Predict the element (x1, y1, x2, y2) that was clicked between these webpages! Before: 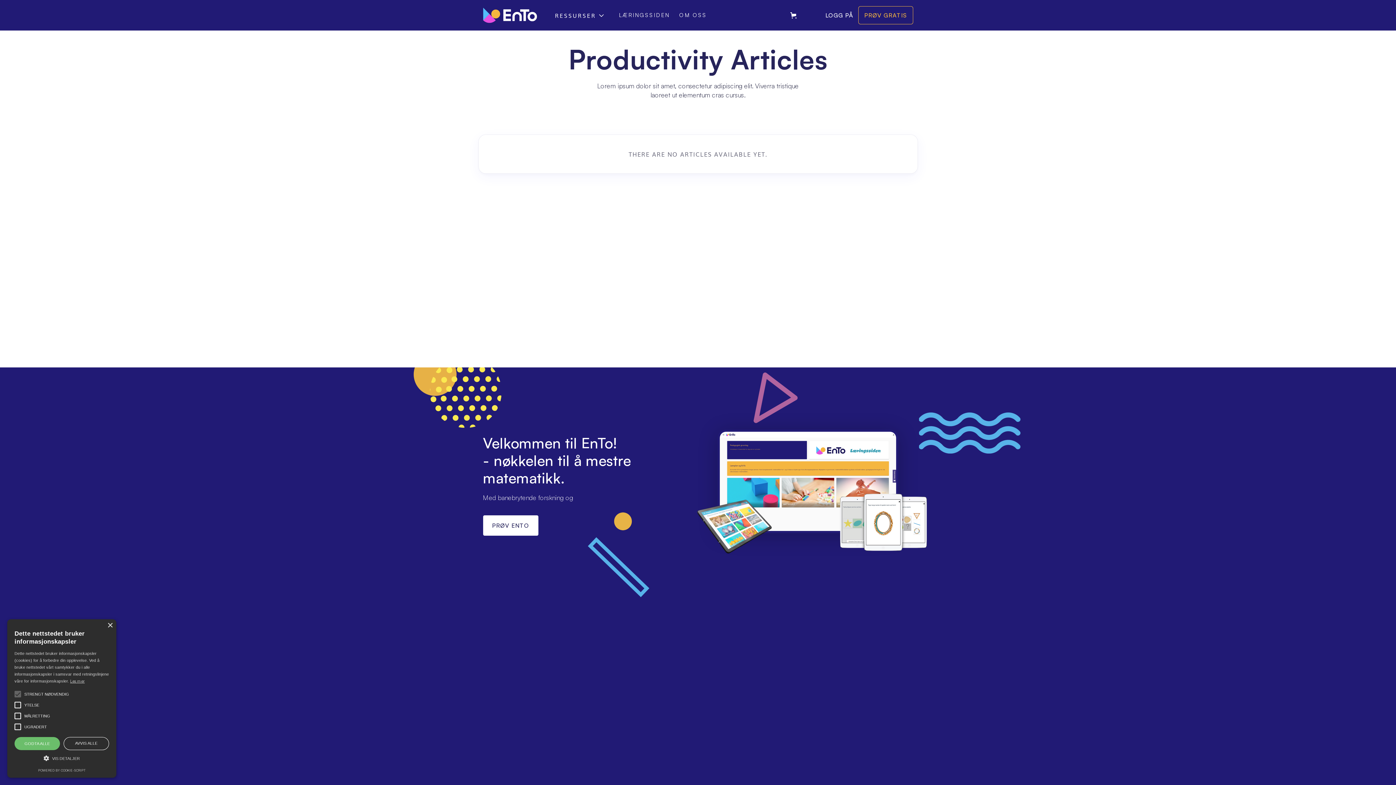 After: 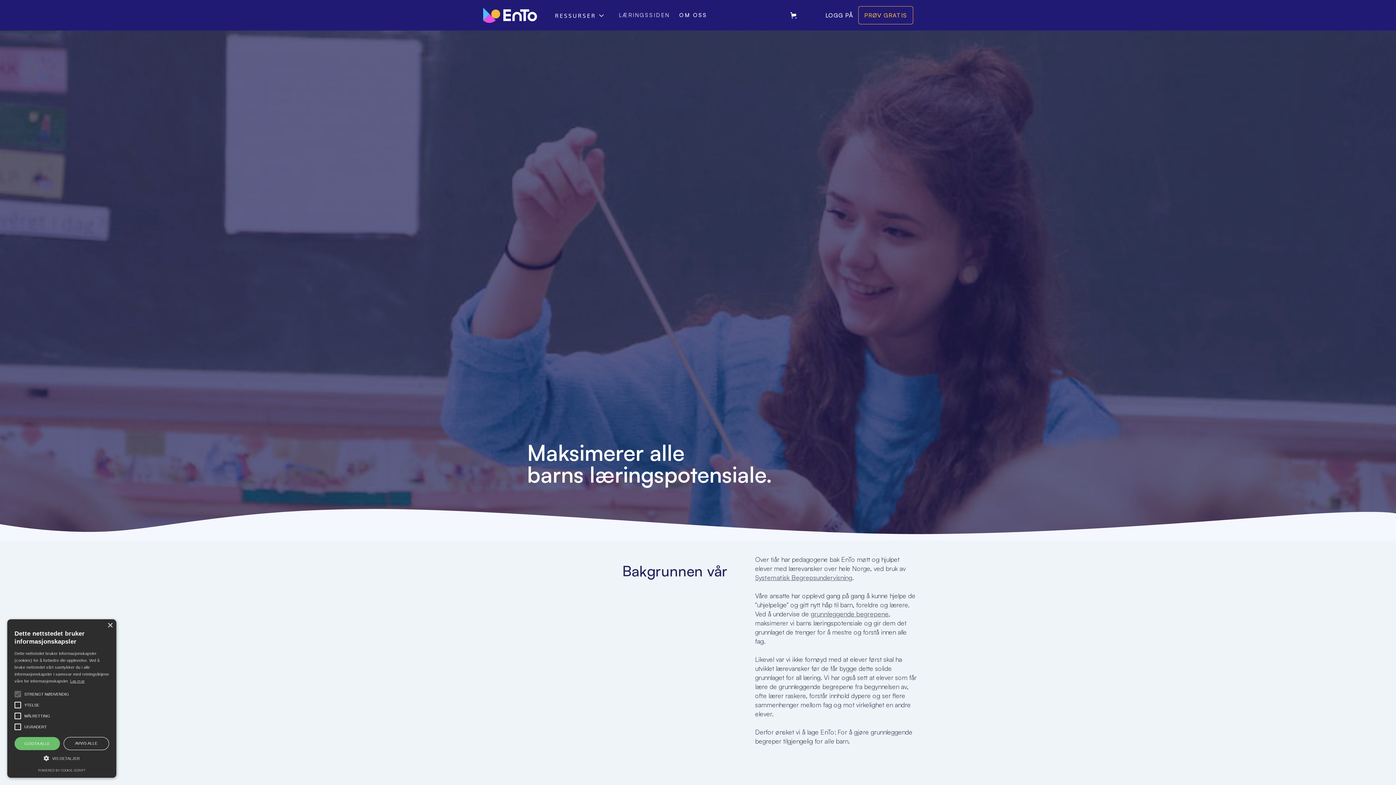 Action: label: OM OSS bbox: (679, 12, 707, 18)